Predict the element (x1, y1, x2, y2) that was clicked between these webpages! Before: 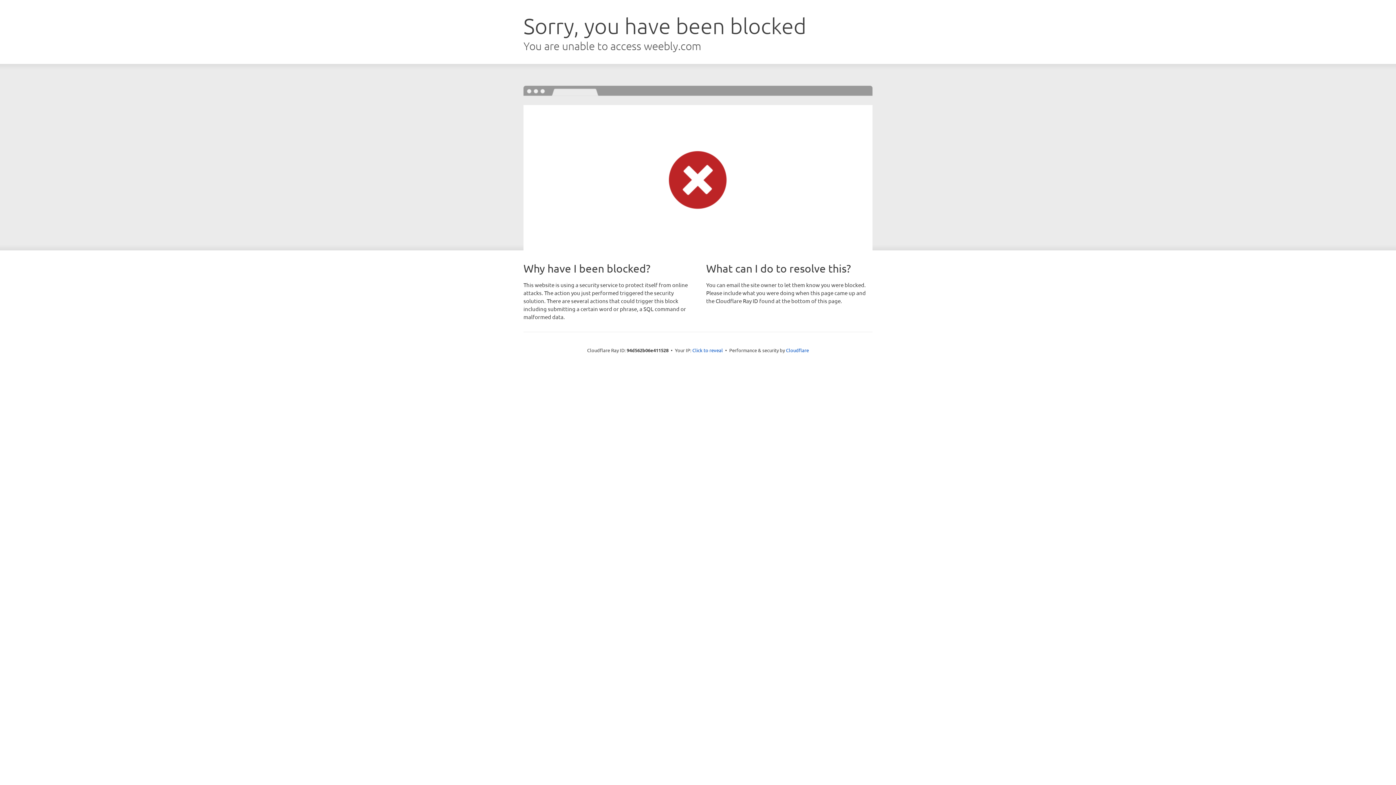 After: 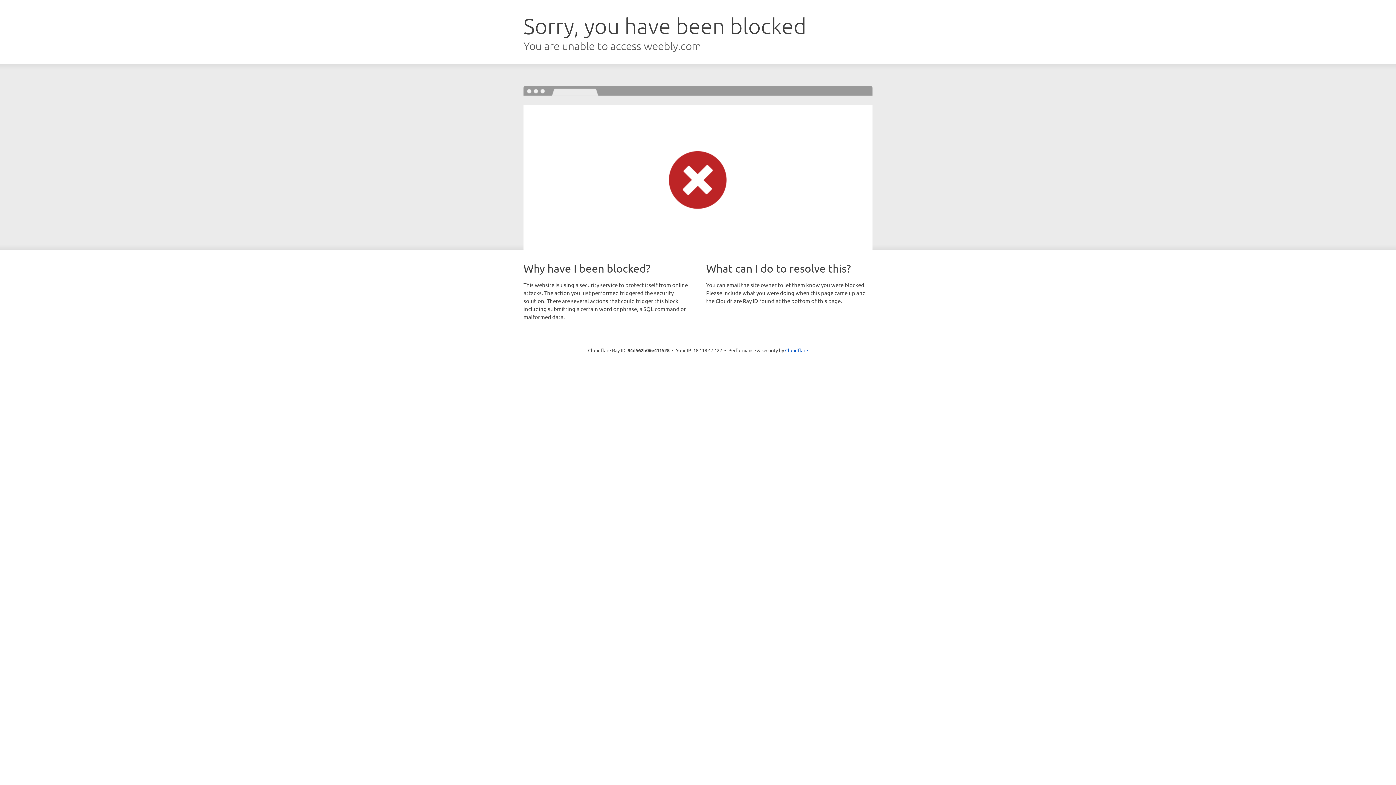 Action: label: Click to reveal bbox: (692, 346, 723, 353)